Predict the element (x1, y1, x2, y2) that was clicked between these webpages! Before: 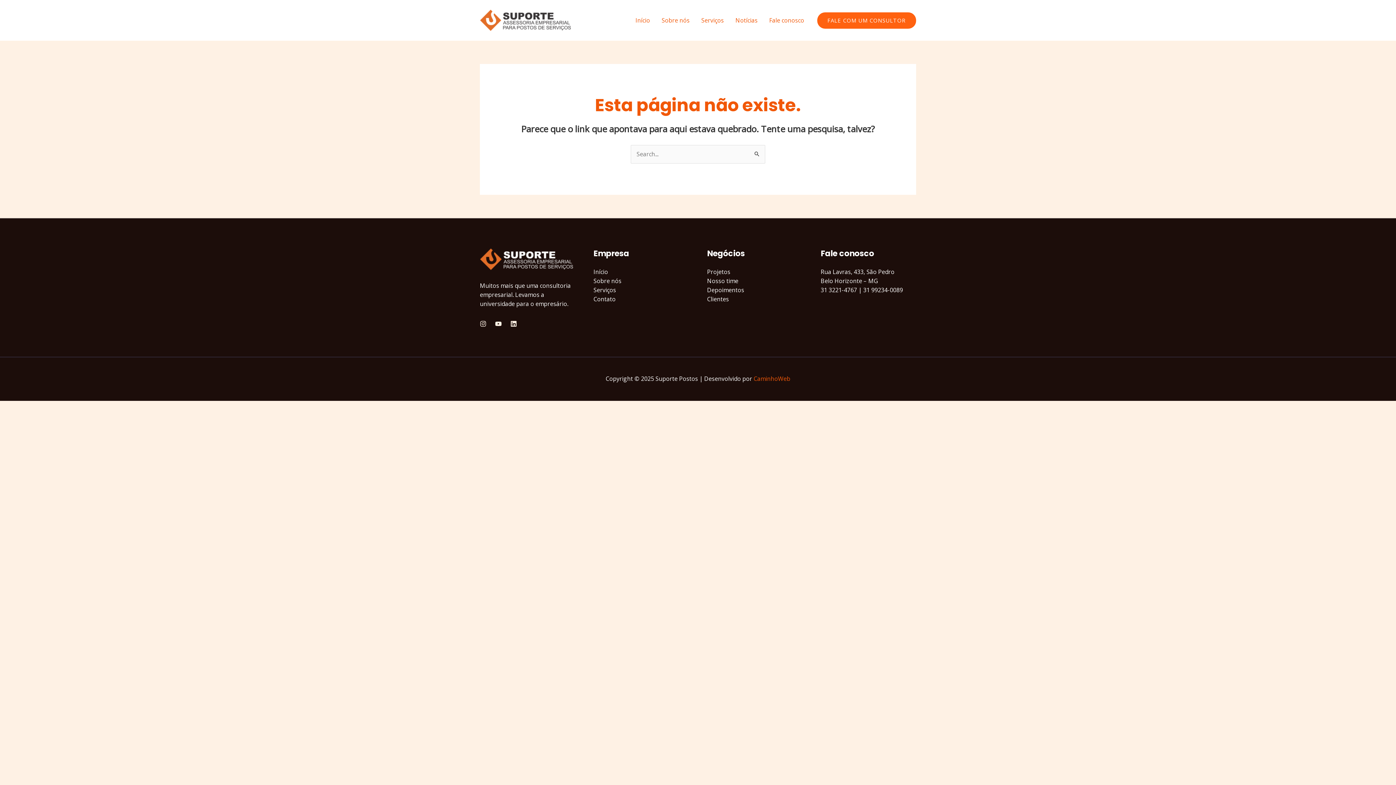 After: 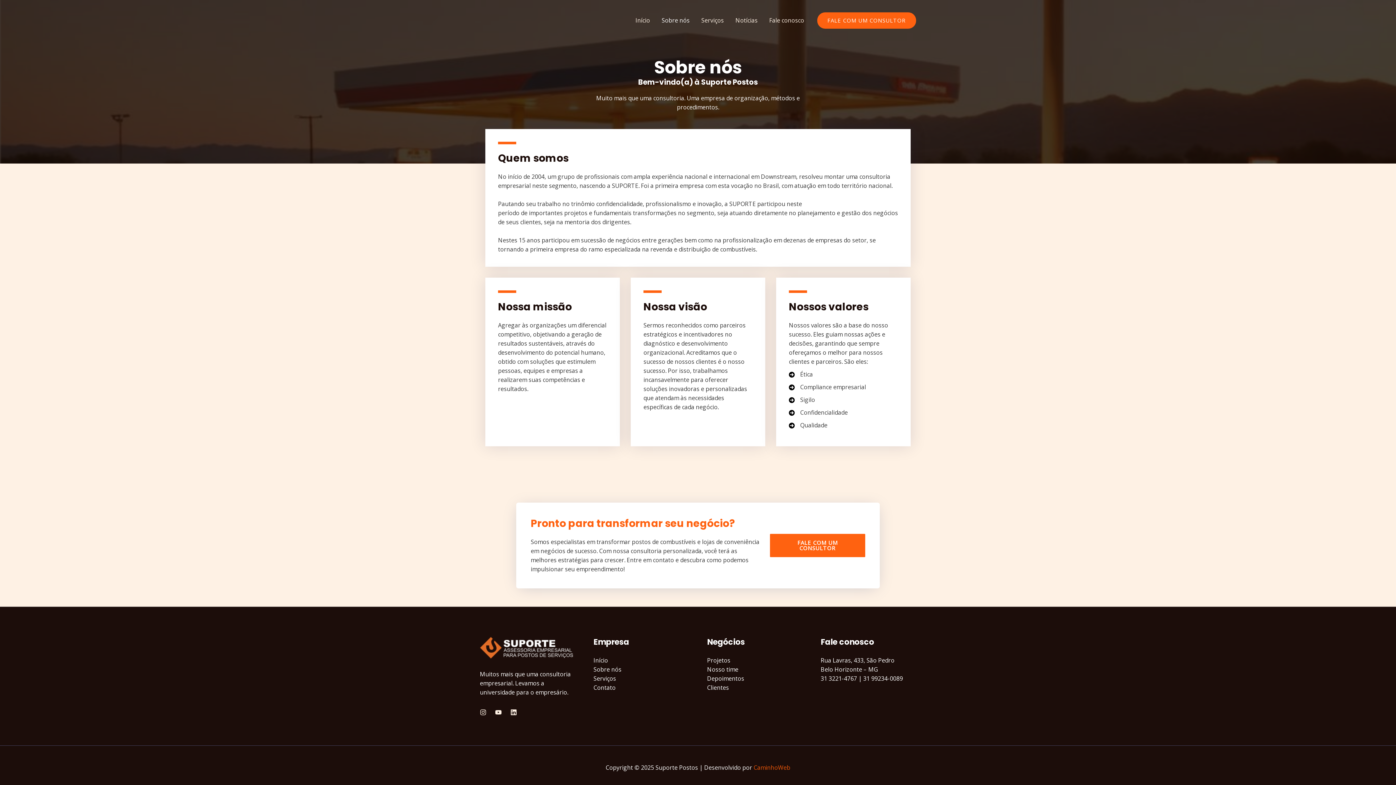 Action: bbox: (593, 277, 621, 285) label: Sobre nós